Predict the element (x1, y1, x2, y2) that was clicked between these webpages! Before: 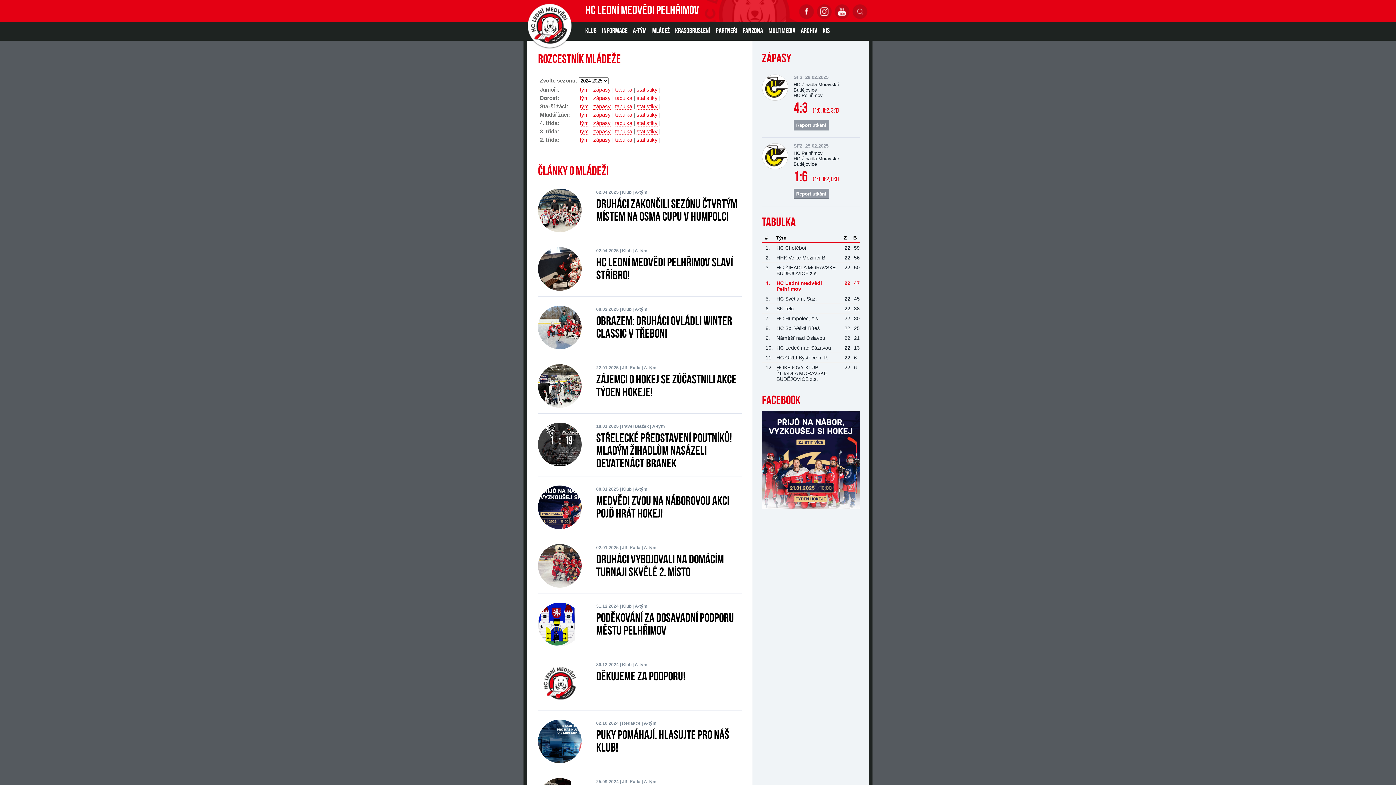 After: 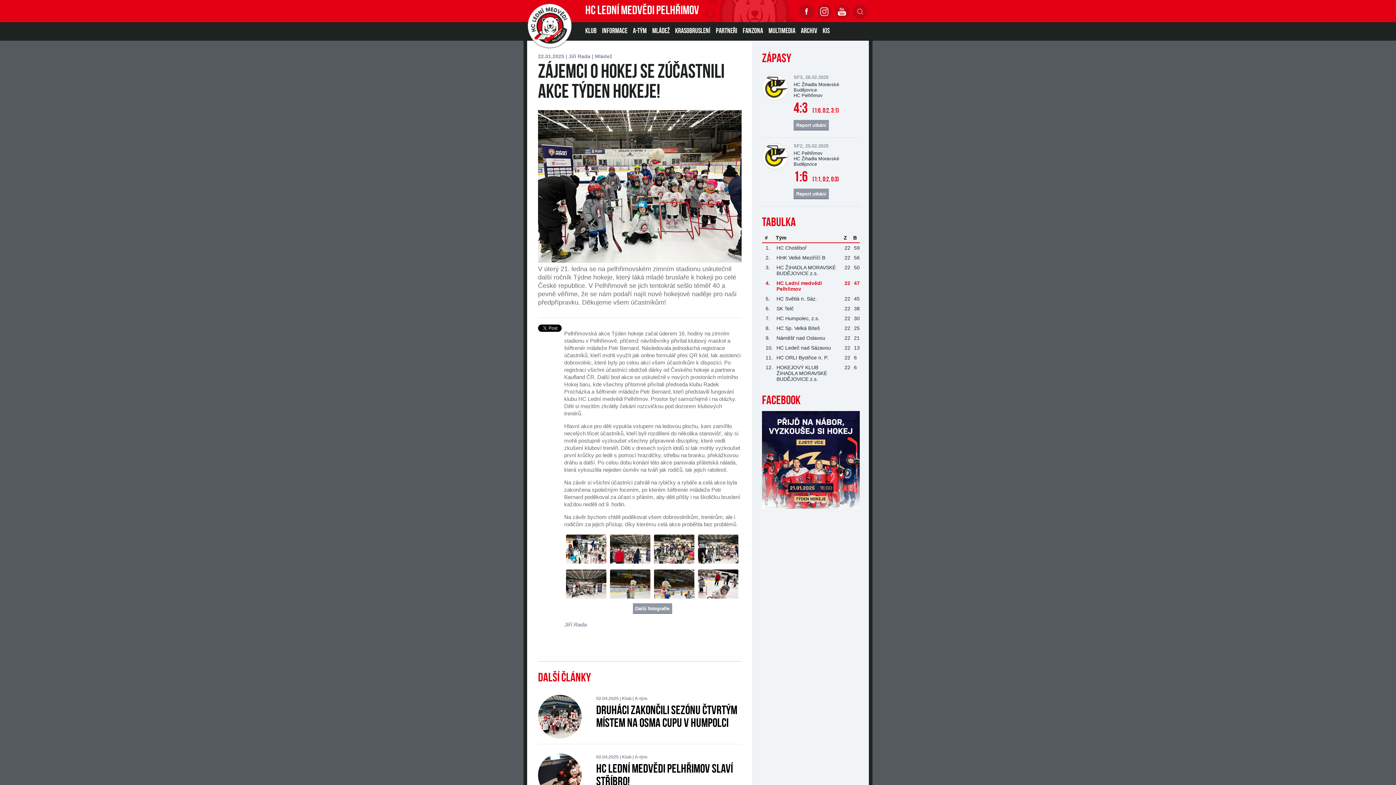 Action: label: Zájemci o hokej se zúčastnili akce Týden hokeje! bbox: (596, 374, 741, 399)